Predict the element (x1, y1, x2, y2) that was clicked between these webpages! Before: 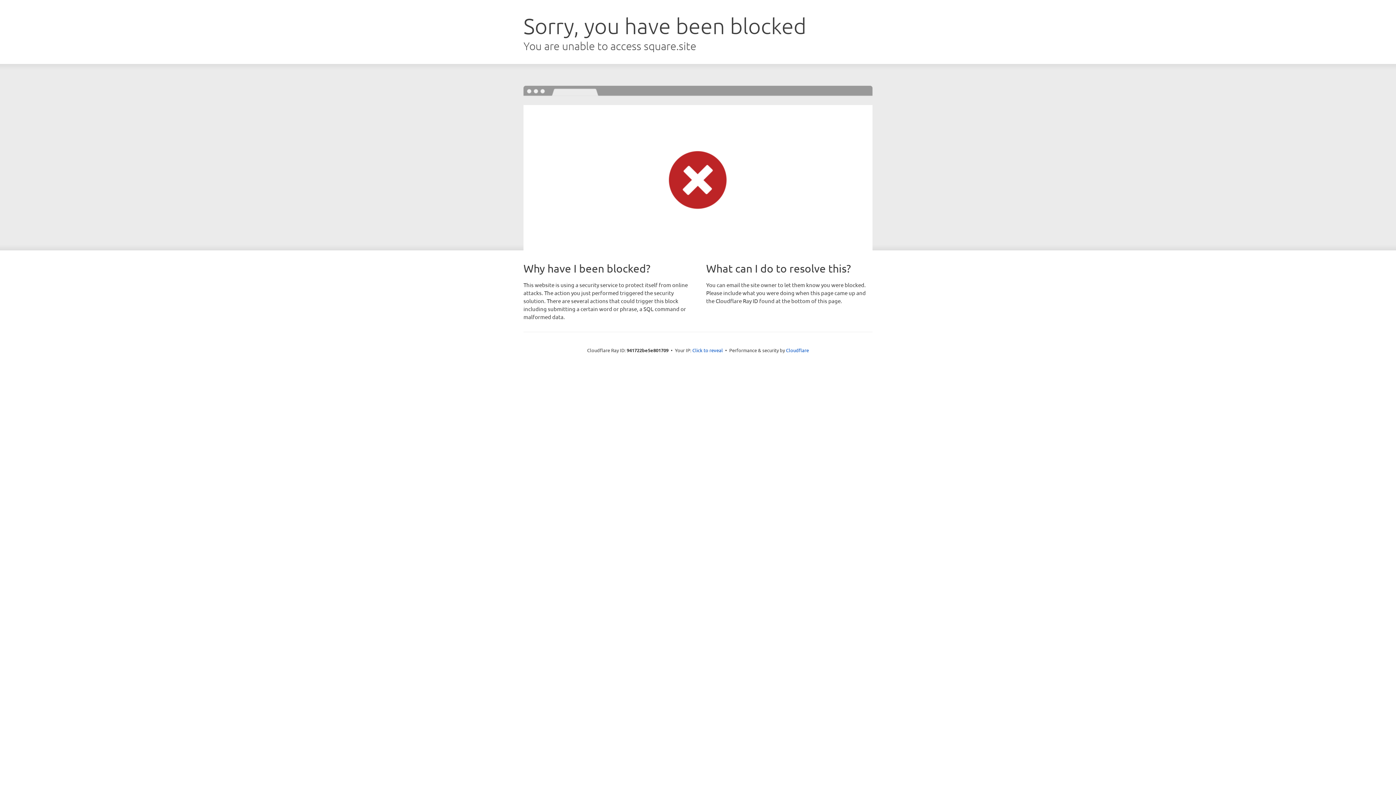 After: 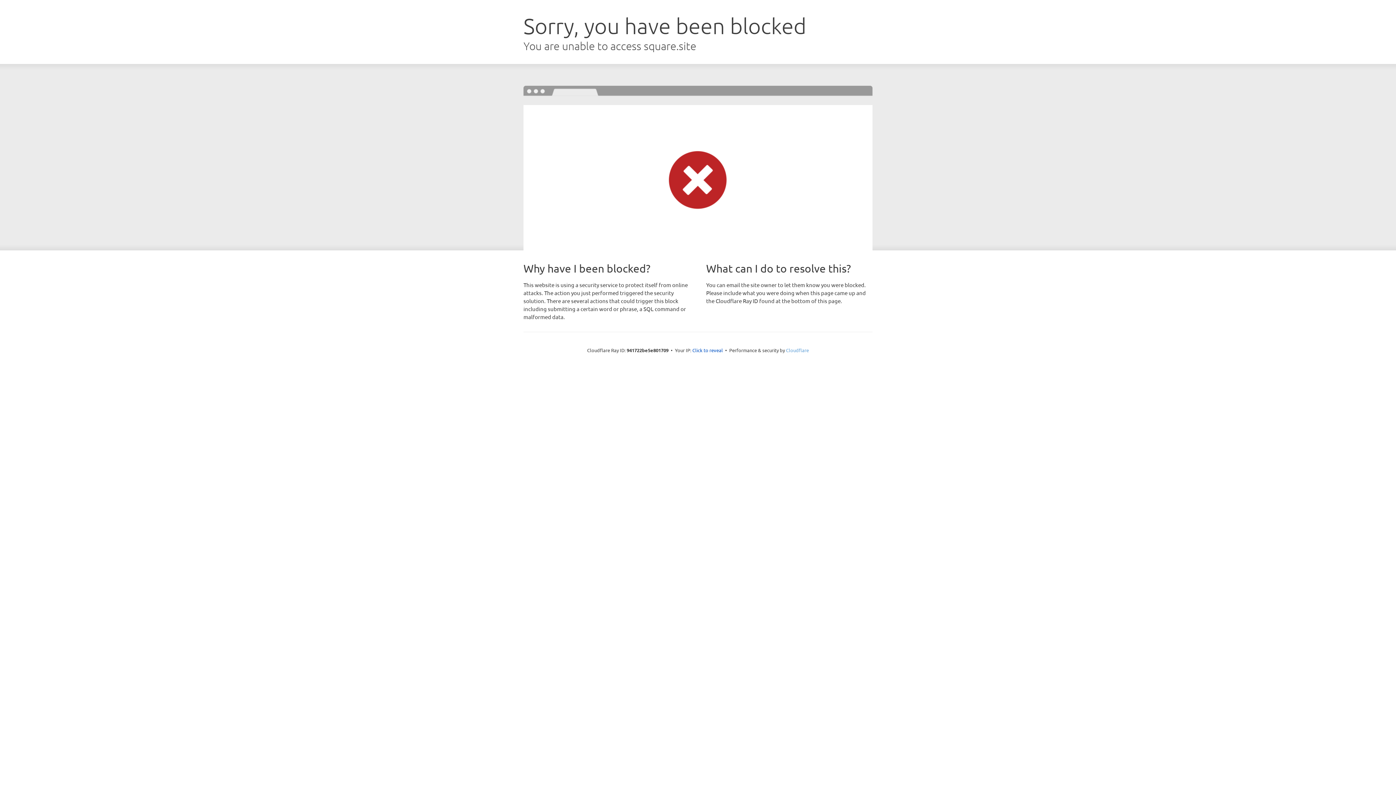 Action: label: Cloudflare bbox: (786, 347, 809, 353)